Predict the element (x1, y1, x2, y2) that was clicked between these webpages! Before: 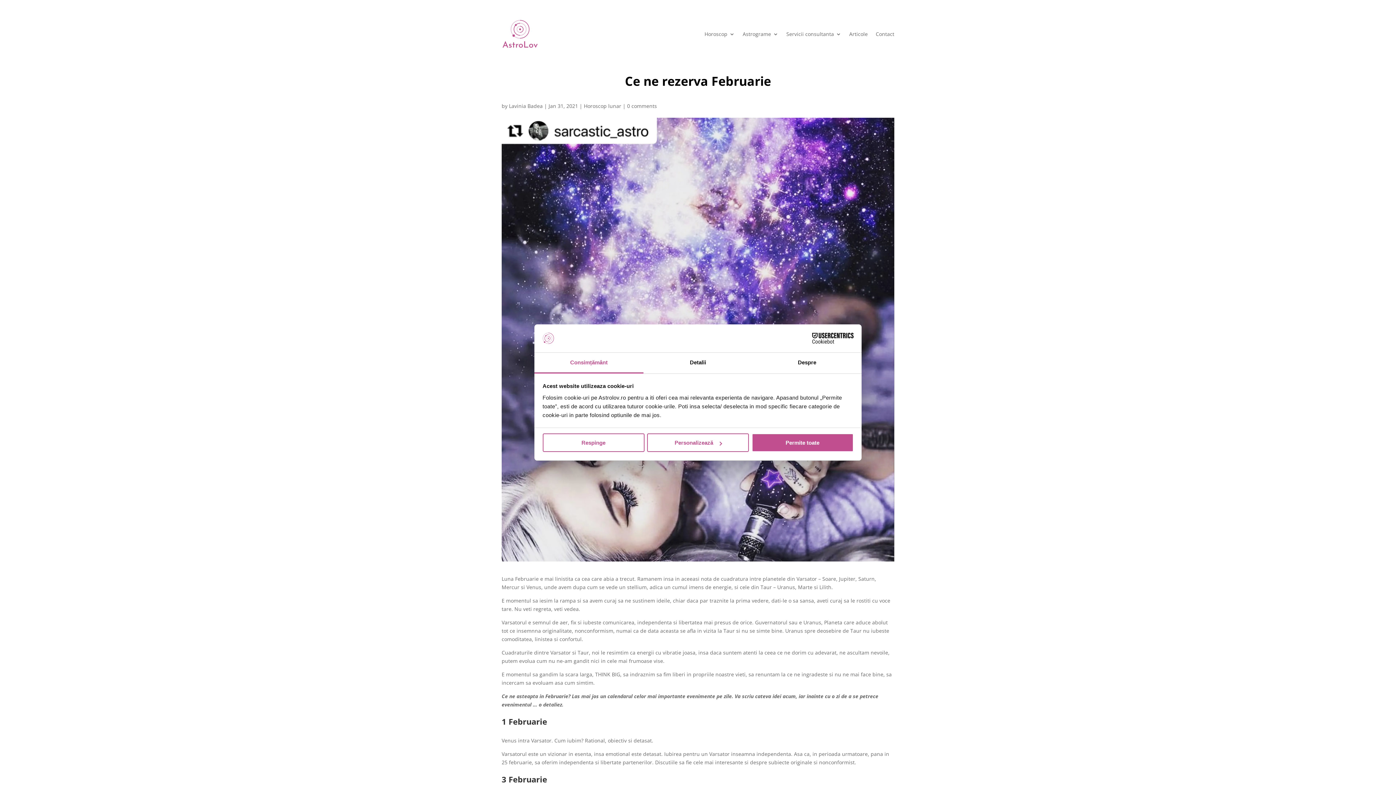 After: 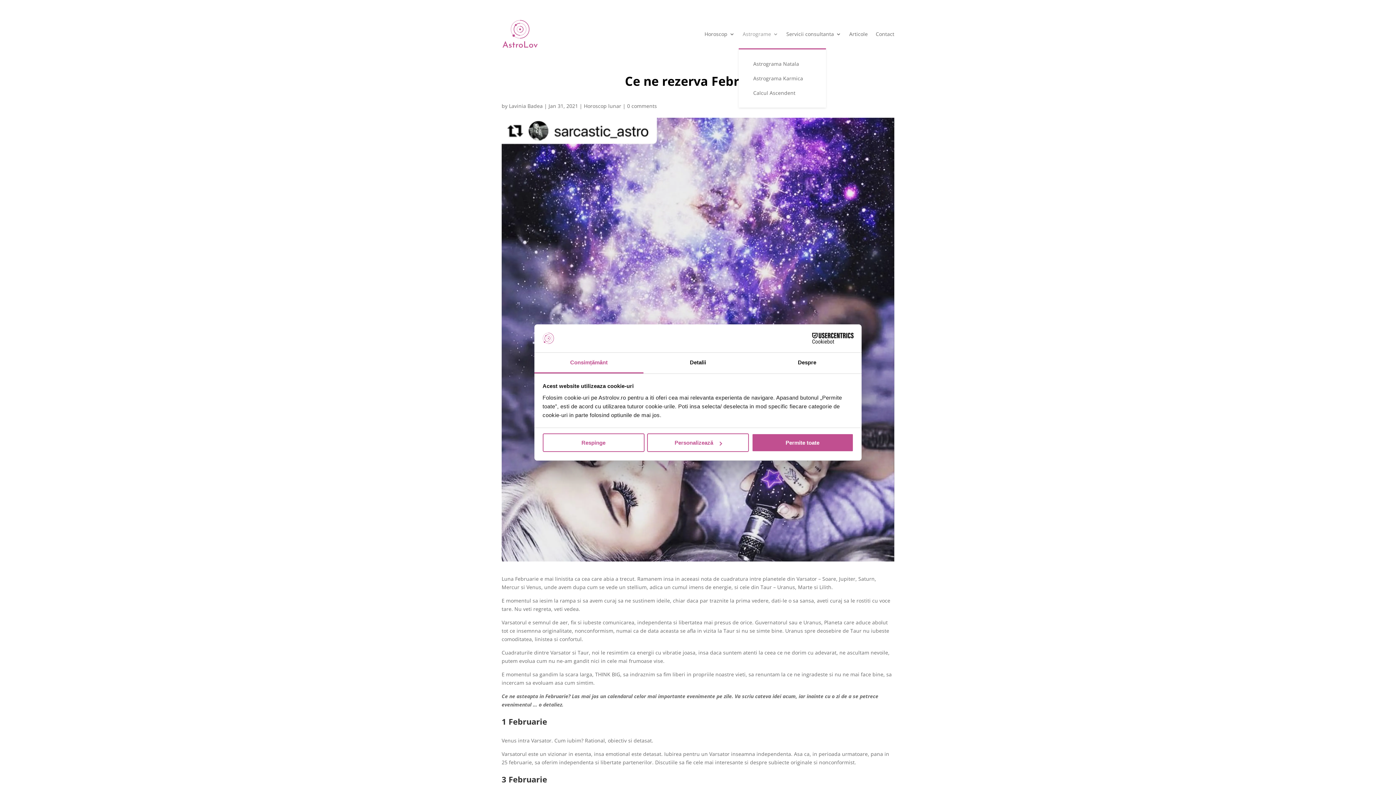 Action: bbox: (742, 19, 778, 48) label: Astrograme